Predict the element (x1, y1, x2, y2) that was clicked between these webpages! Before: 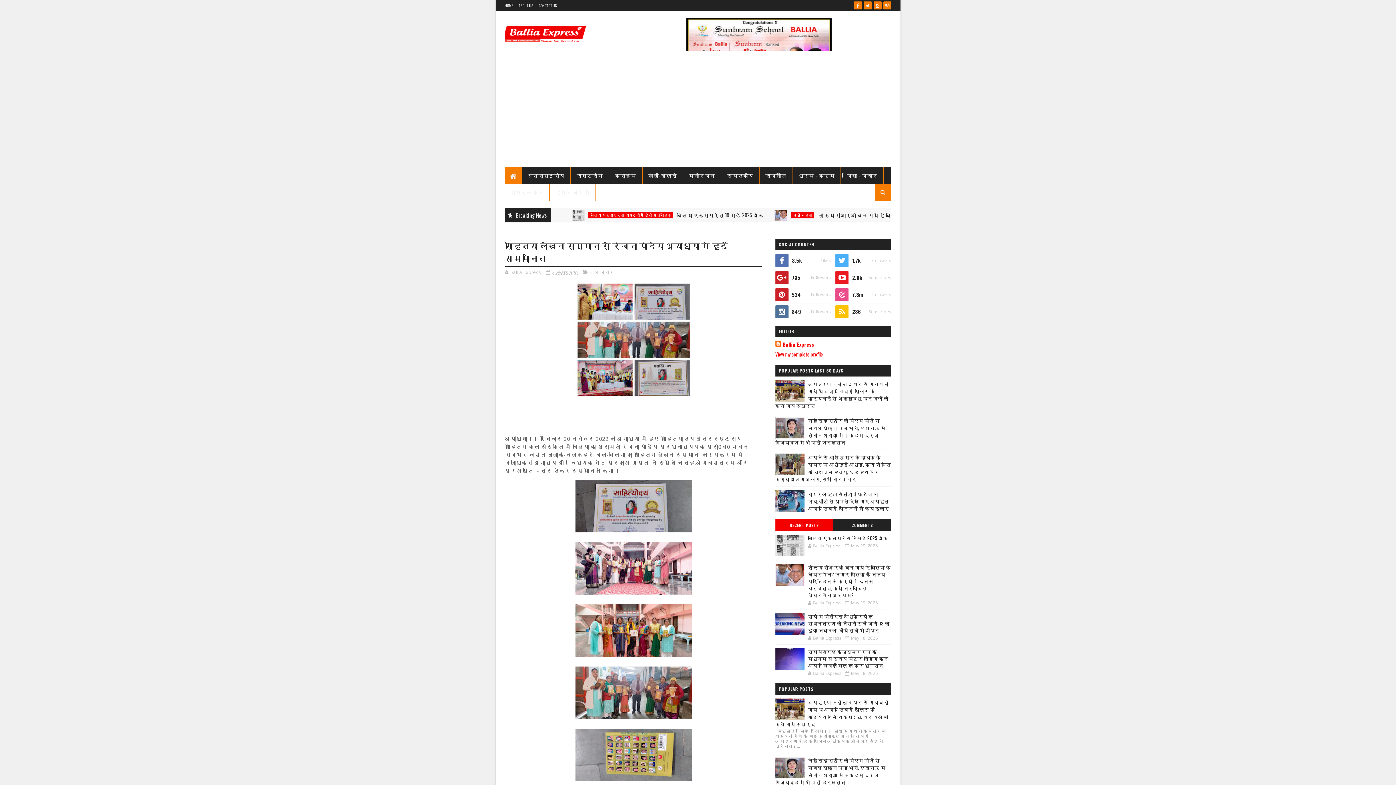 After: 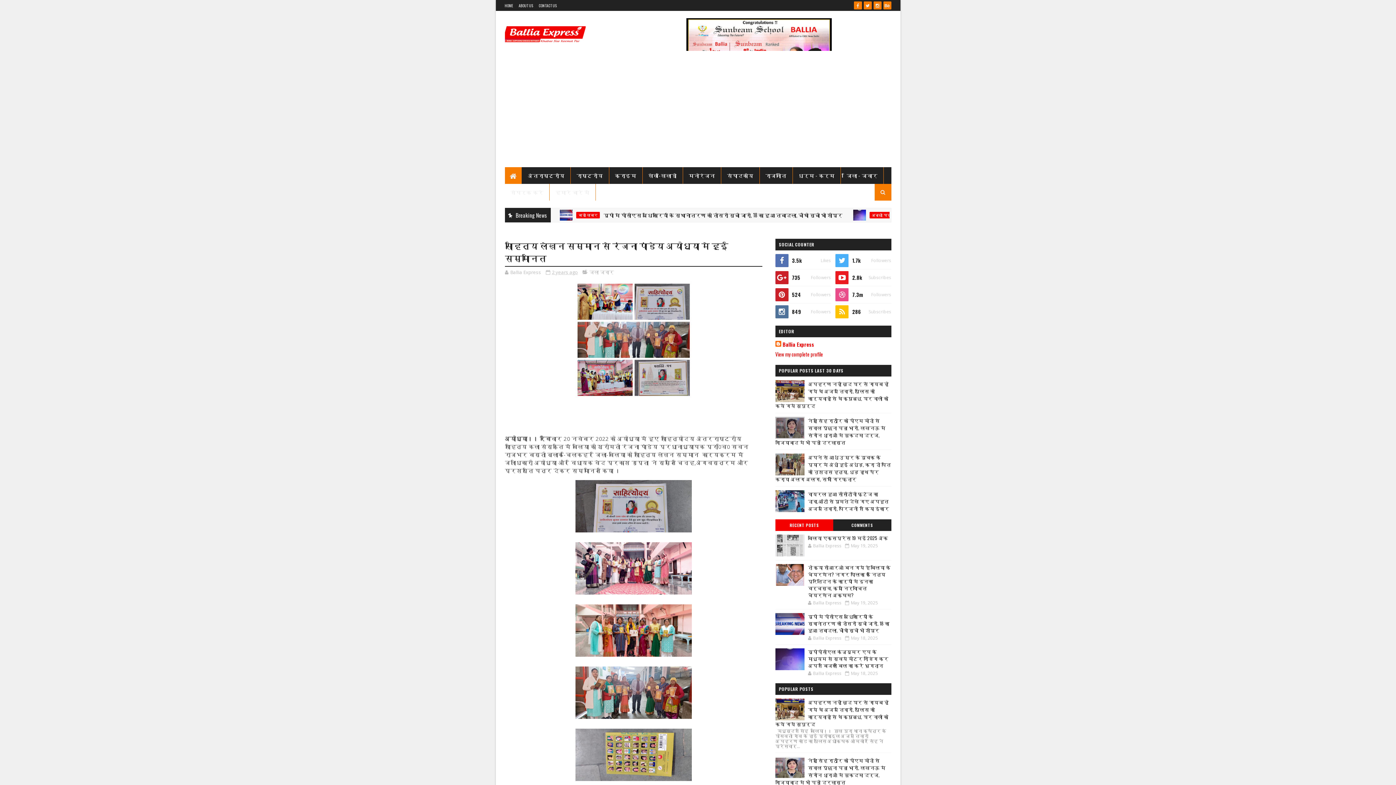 Action: bbox: (775, 417, 804, 438)